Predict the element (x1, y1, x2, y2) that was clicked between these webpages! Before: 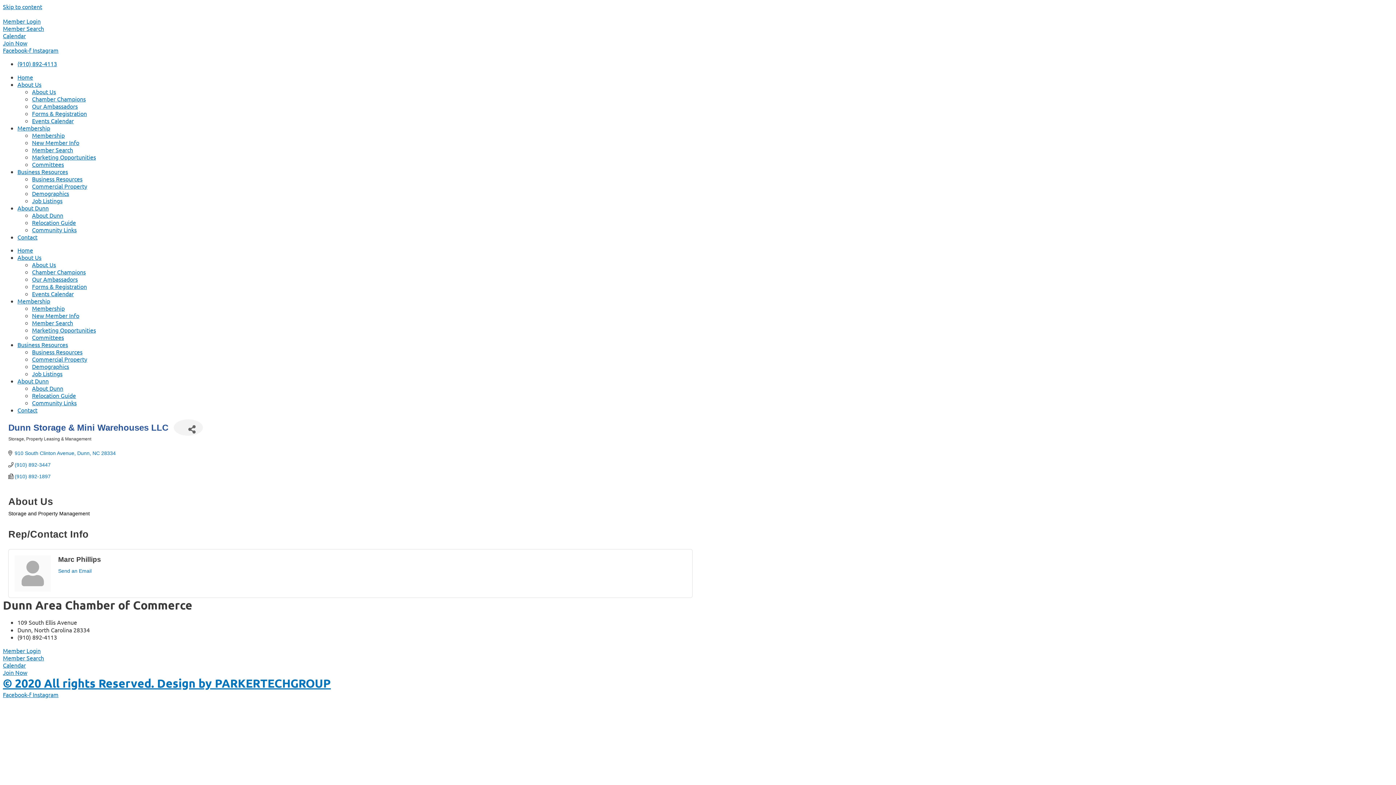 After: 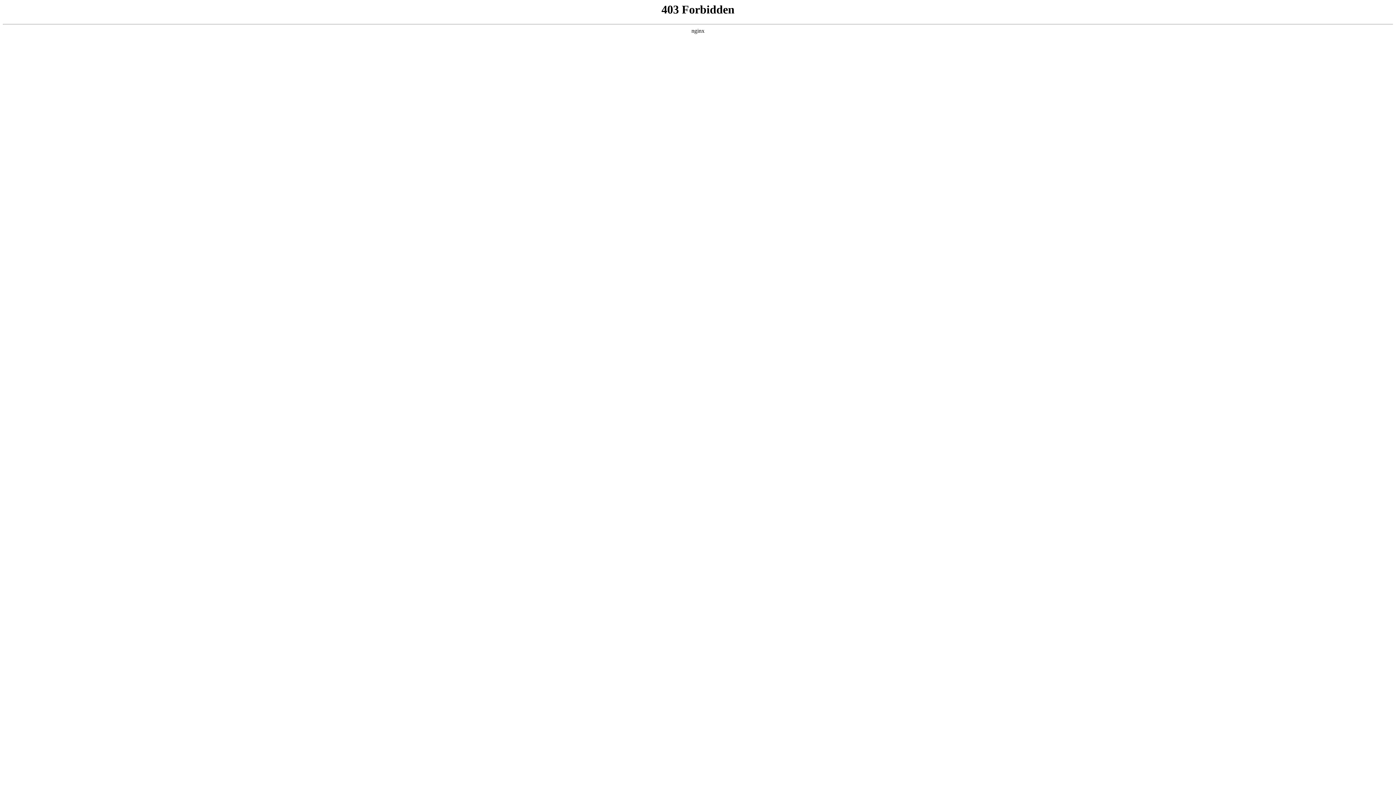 Action: label: New Member Info bbox: (32, 312, 79, 319)